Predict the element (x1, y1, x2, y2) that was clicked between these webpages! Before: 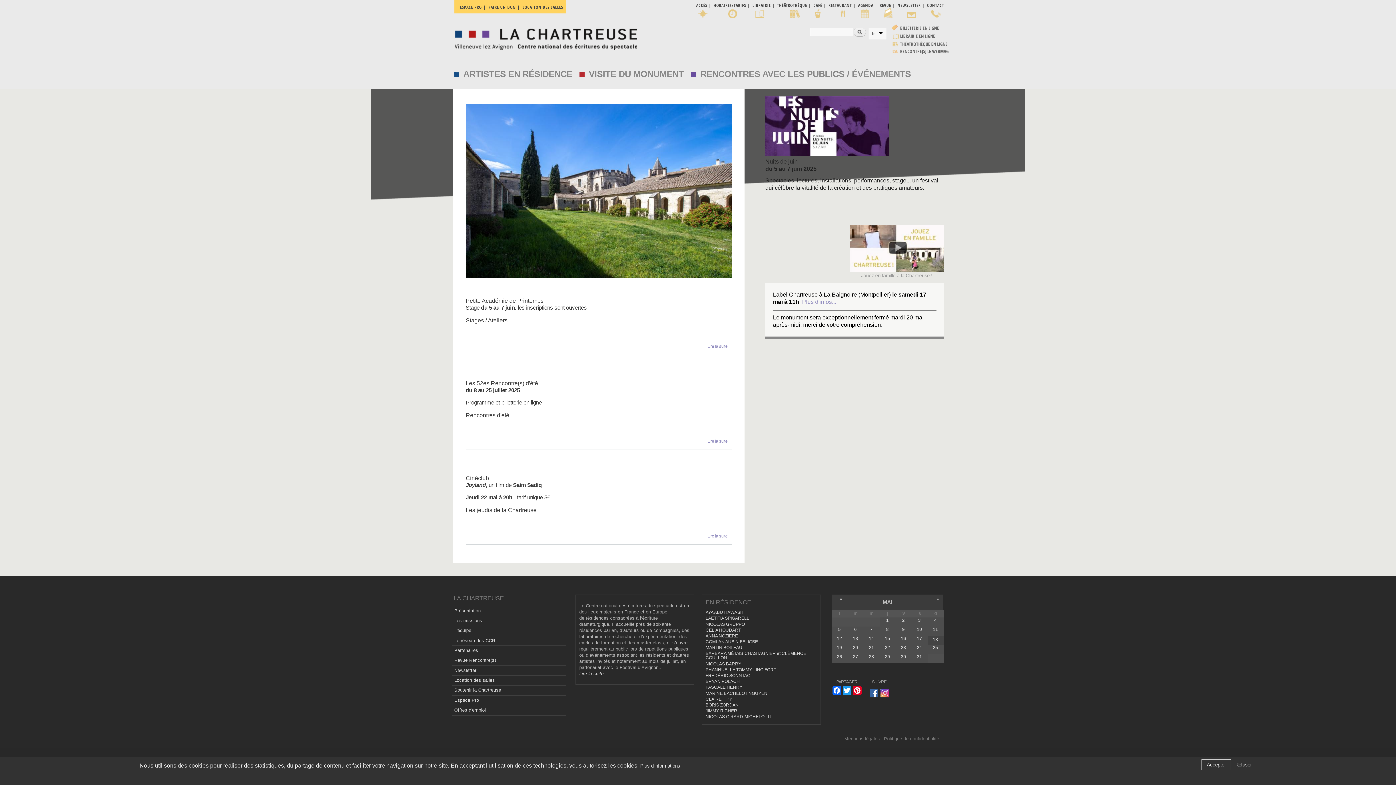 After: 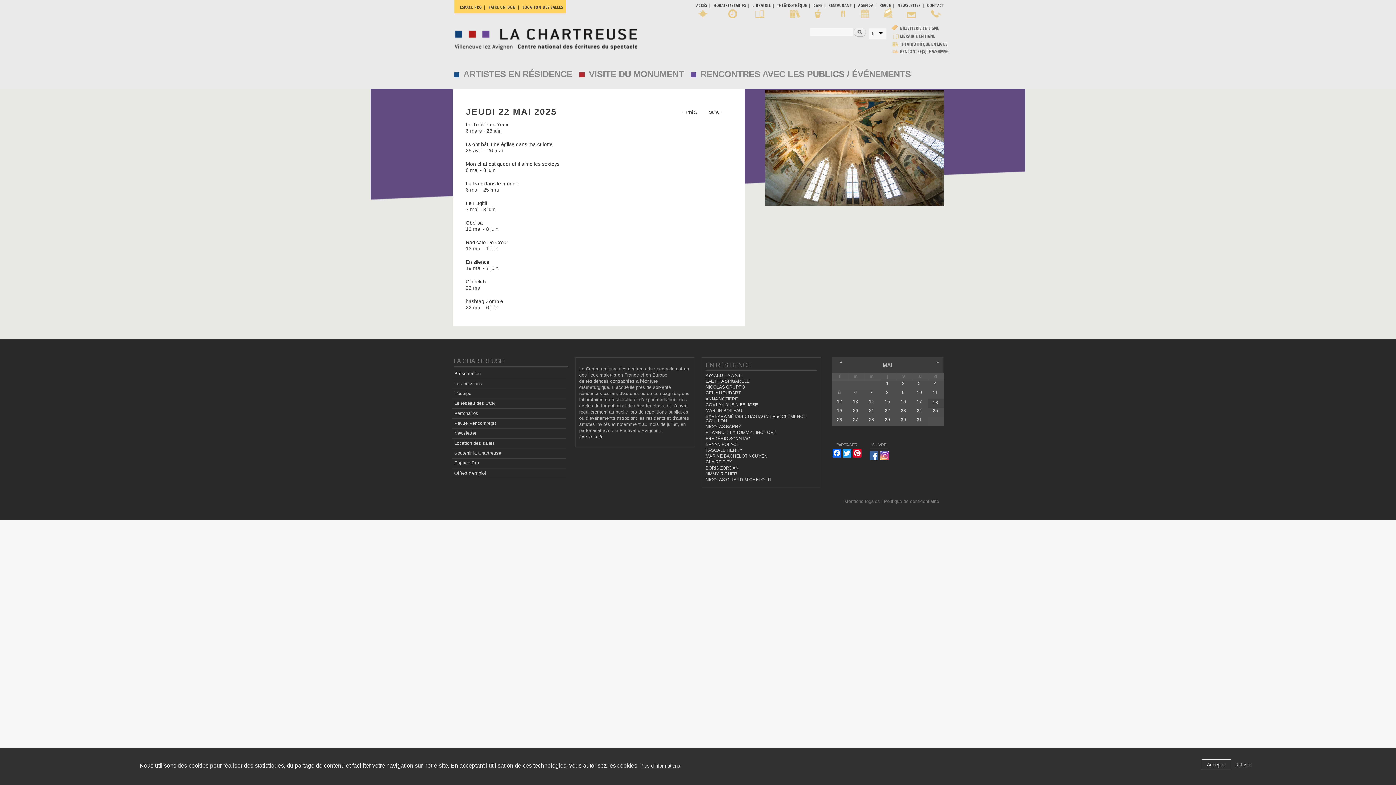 Action: label: 22 bbox: (885, 645, 890, 650)